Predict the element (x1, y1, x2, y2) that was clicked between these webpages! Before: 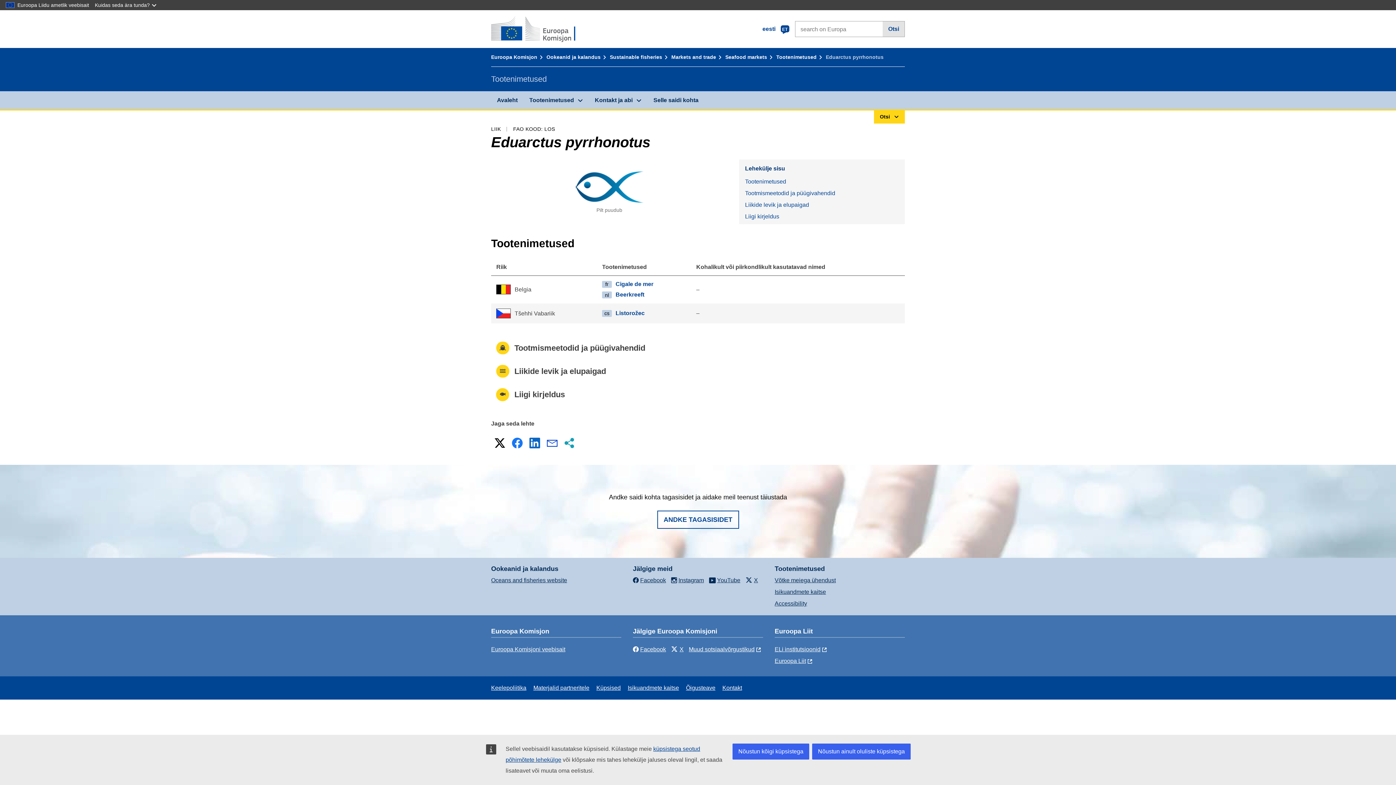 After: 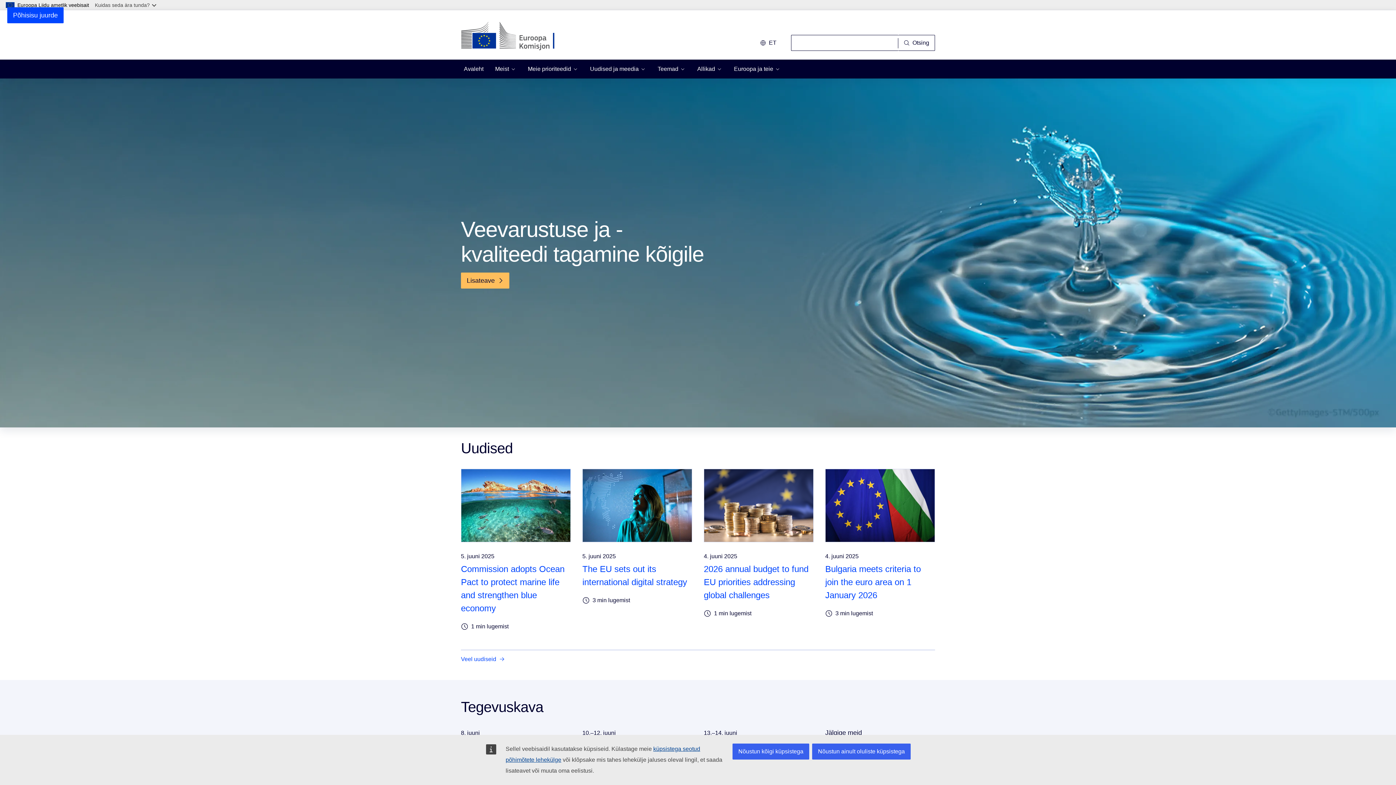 Action: label: Euroopa Komisjoni veebisait bbox: (491, 646, 565, 652)